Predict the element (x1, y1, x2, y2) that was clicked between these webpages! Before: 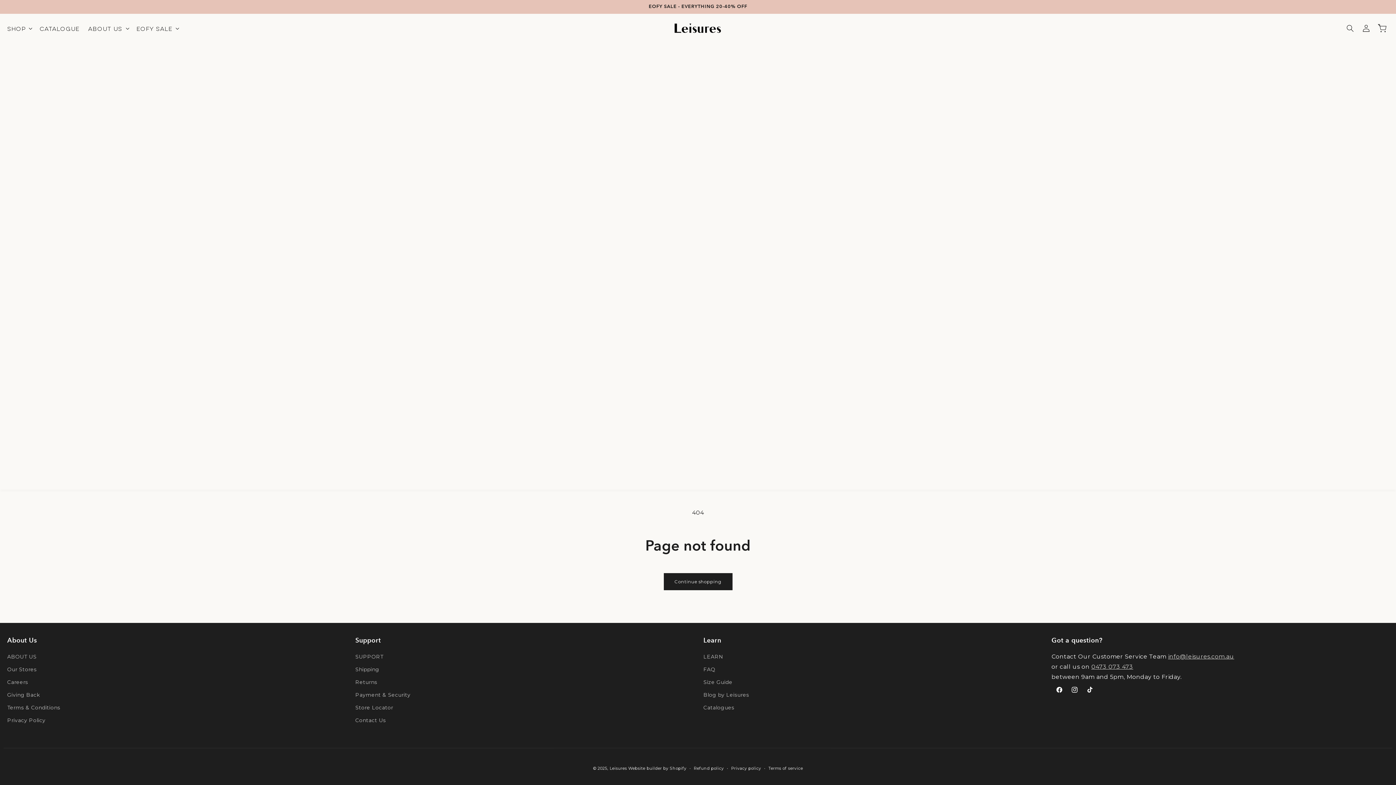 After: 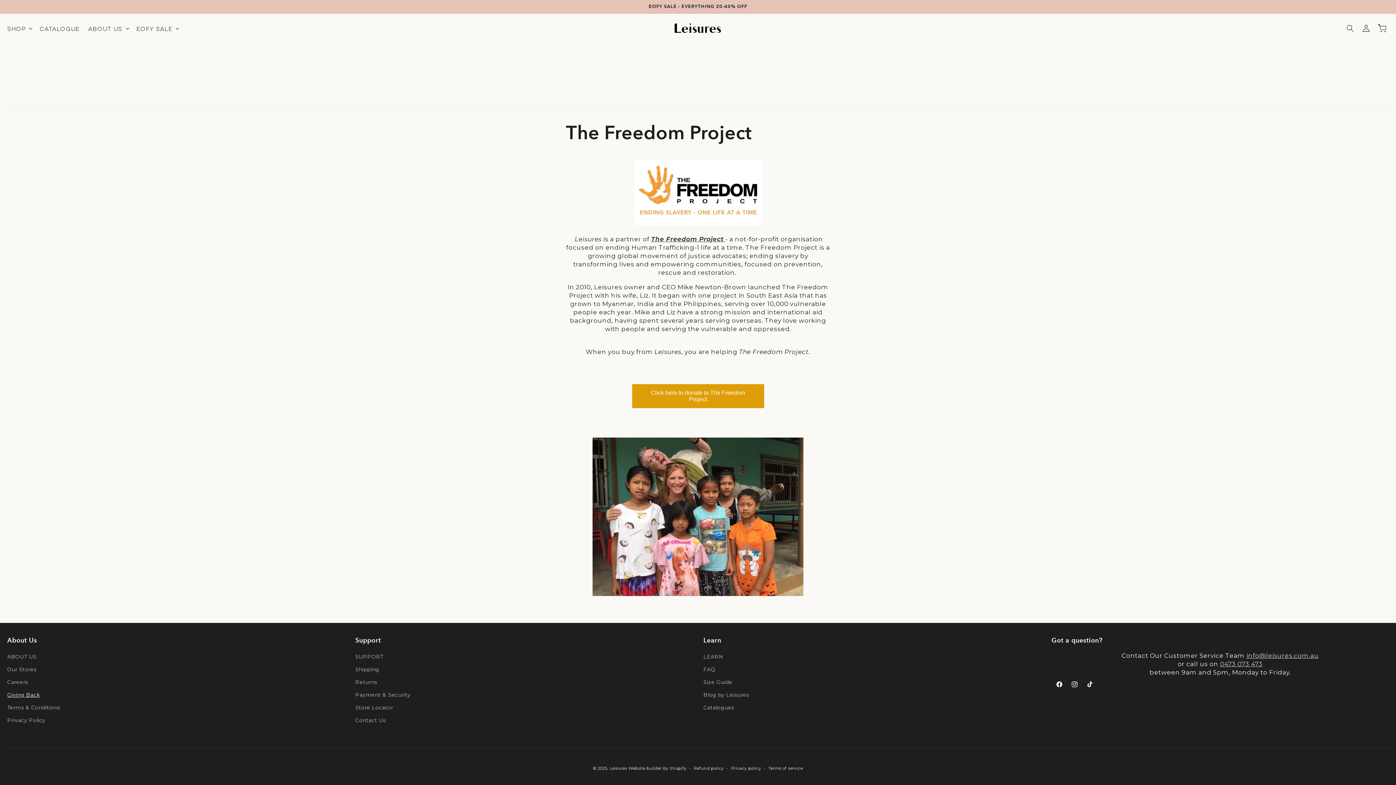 Action: label: Giving Back bbox: (7, 689, 39, 701)